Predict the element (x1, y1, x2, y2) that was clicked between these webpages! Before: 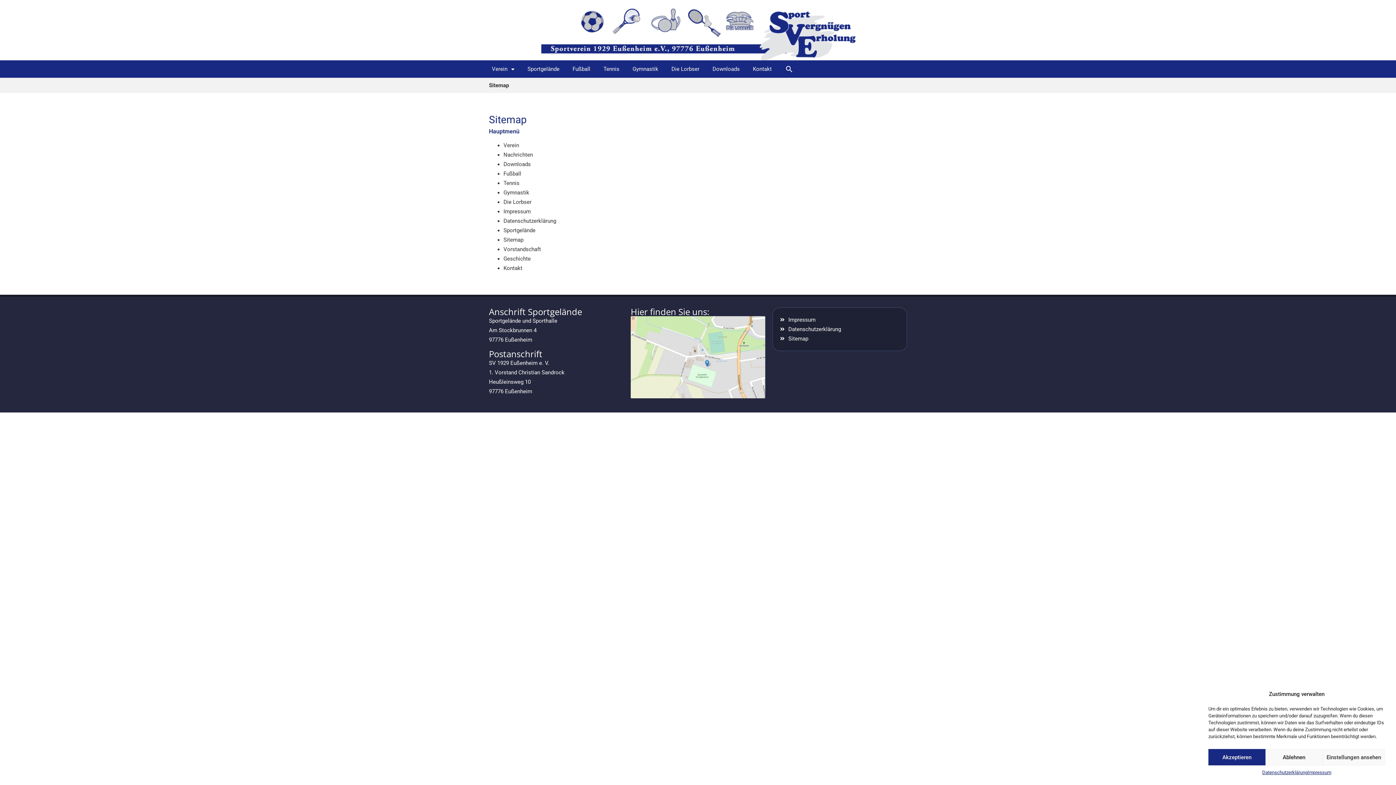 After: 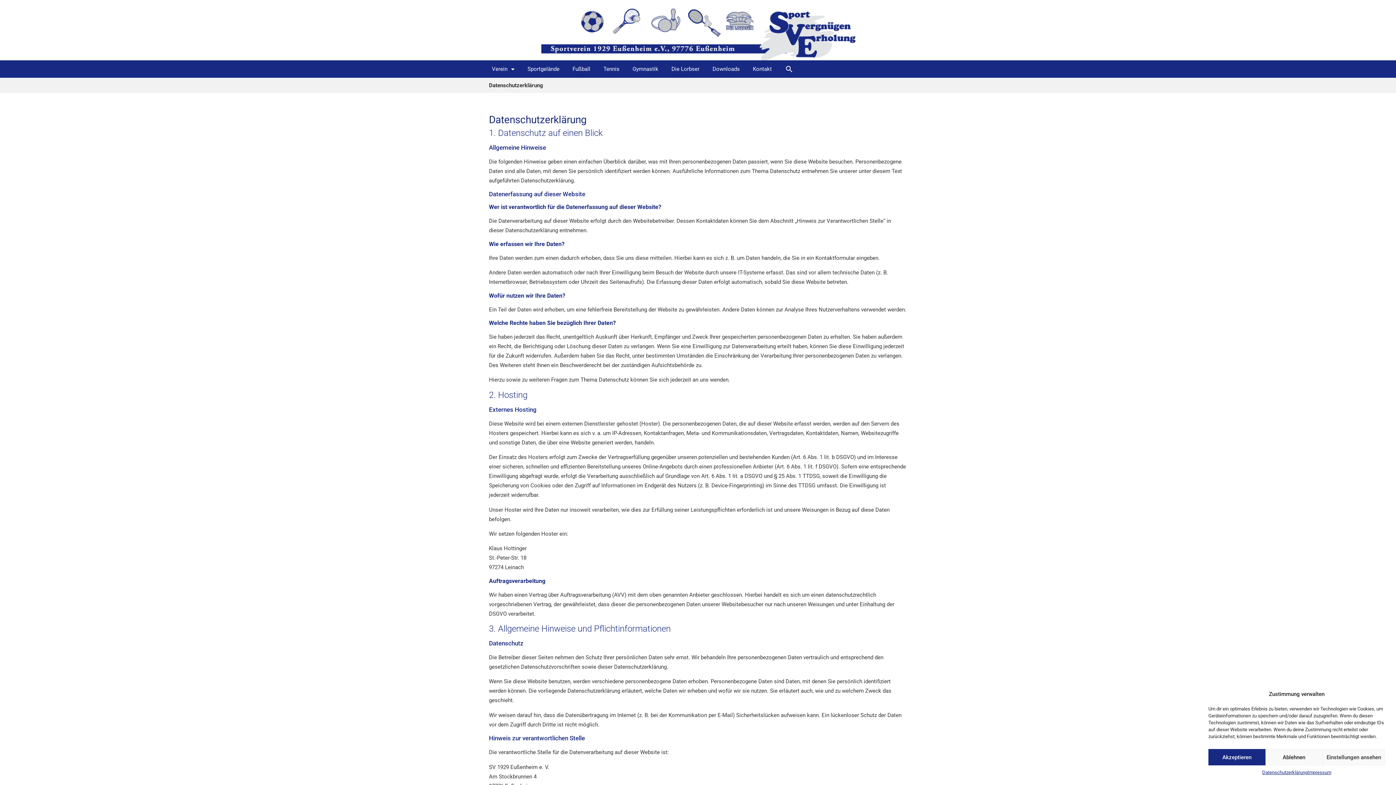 Action: bbox: (1262, 769, 1307, 776) label: Datenschutzerklärung